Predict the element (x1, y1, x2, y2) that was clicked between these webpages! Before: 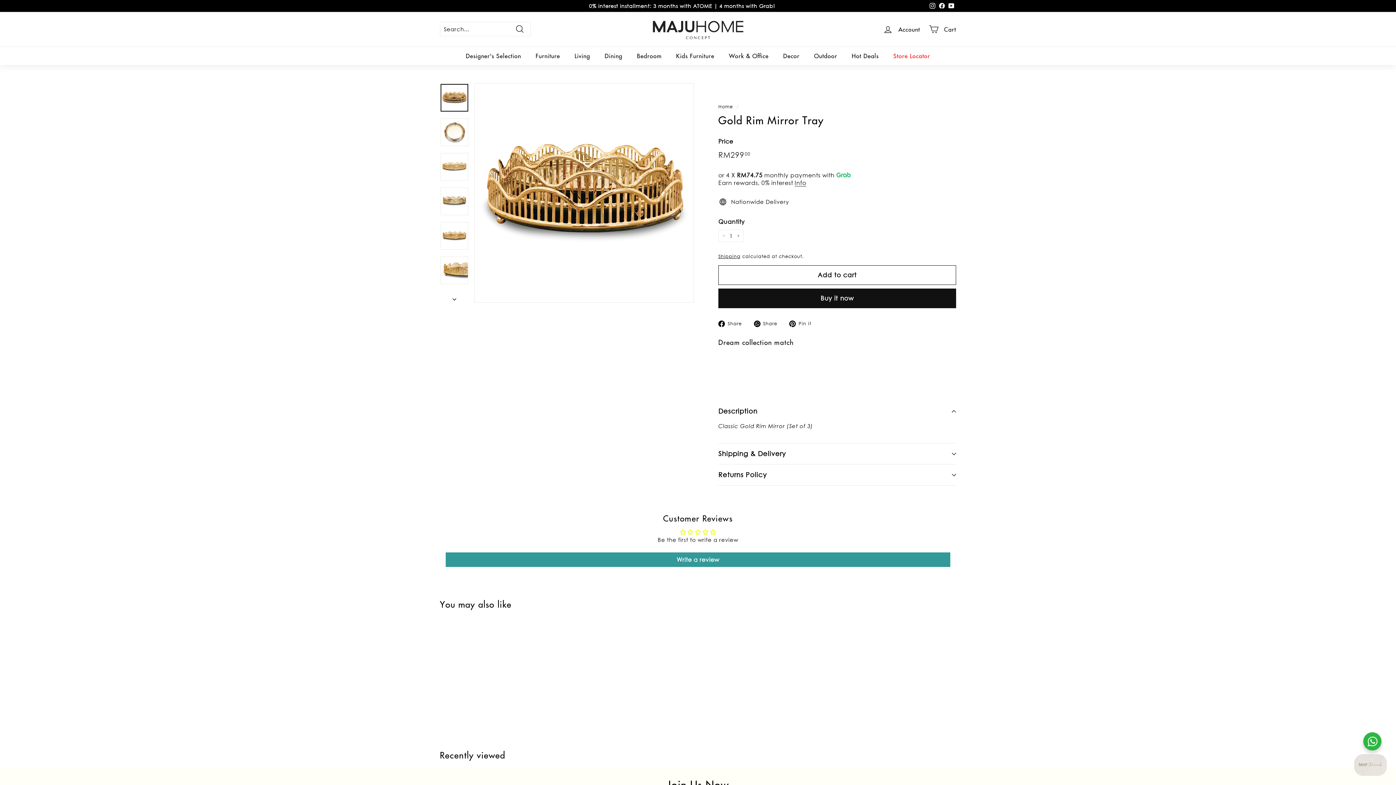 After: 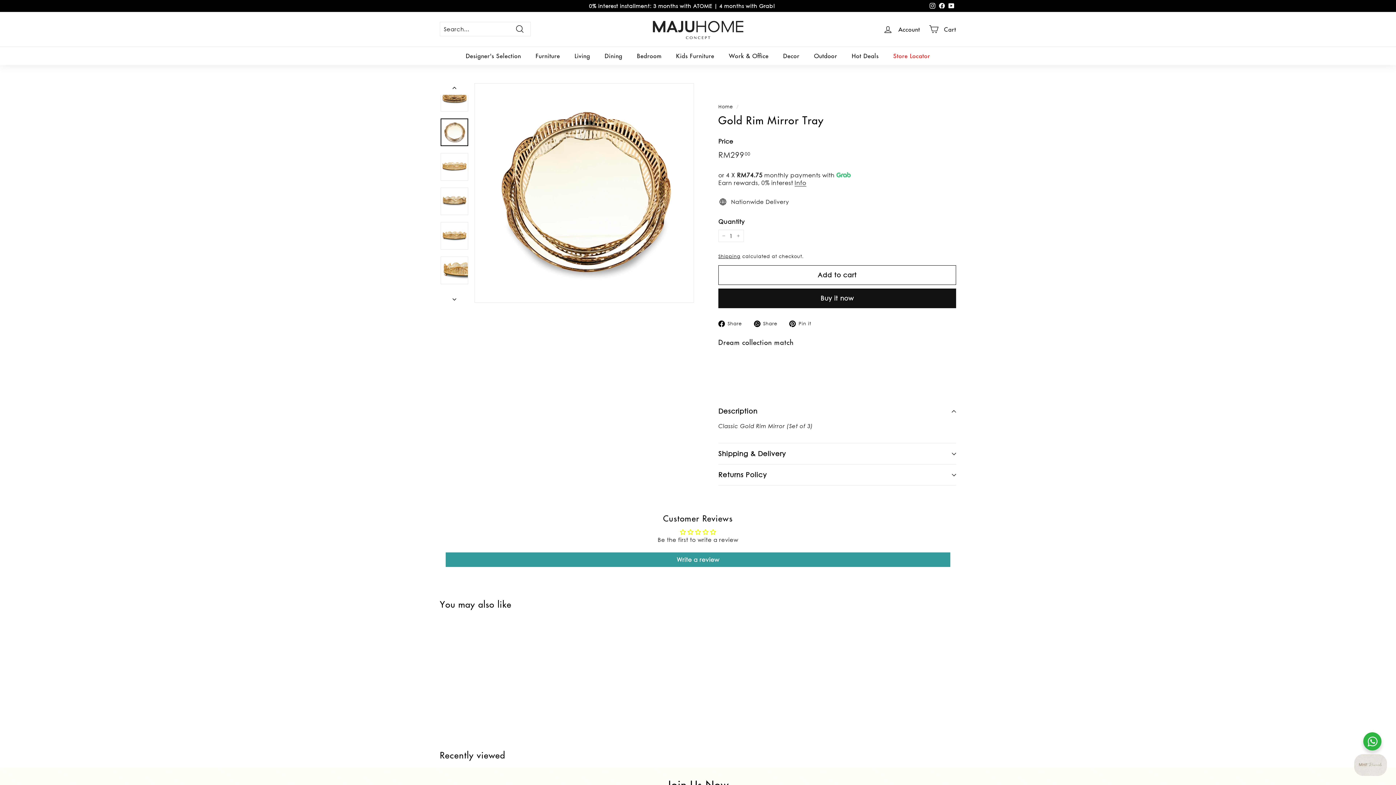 Action: label: Next bbox: (440, 291, 469, 302)